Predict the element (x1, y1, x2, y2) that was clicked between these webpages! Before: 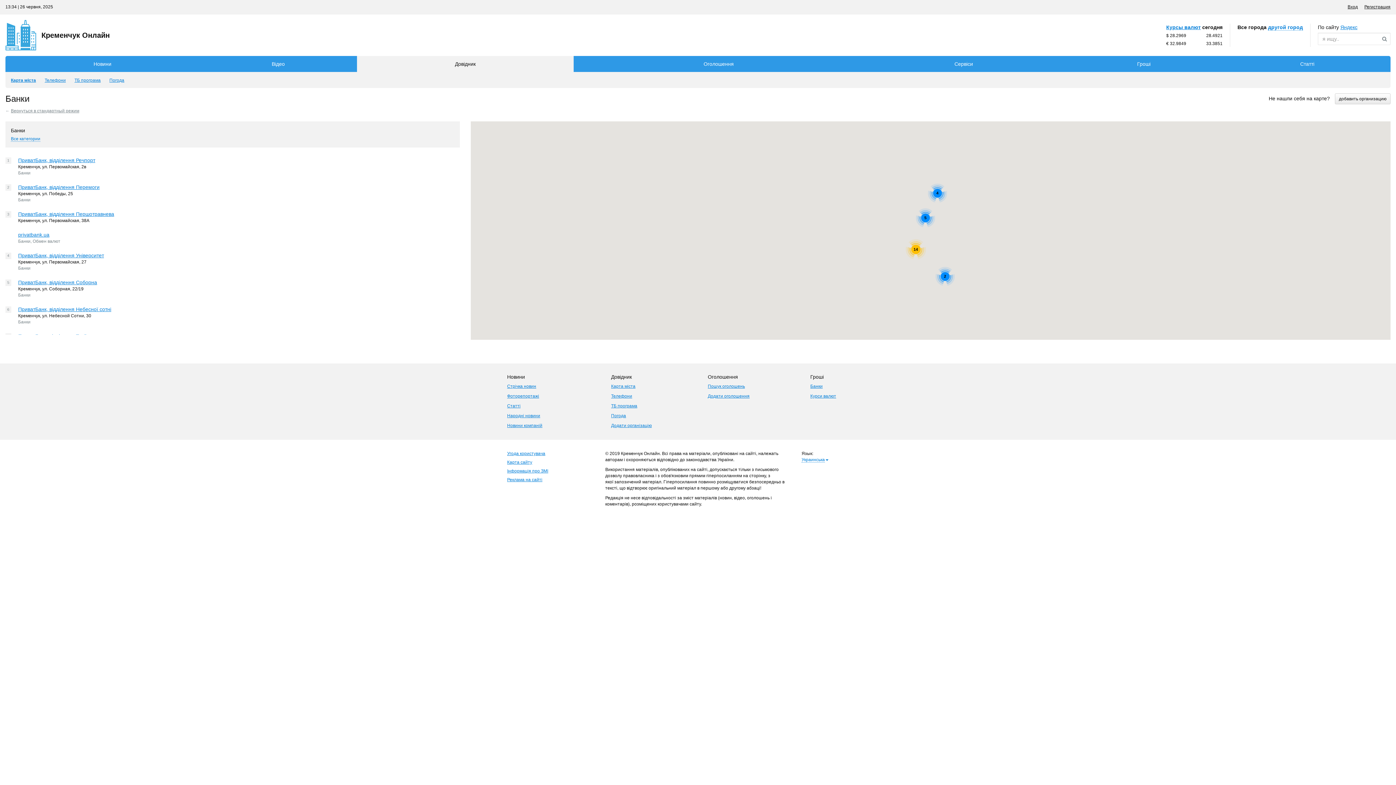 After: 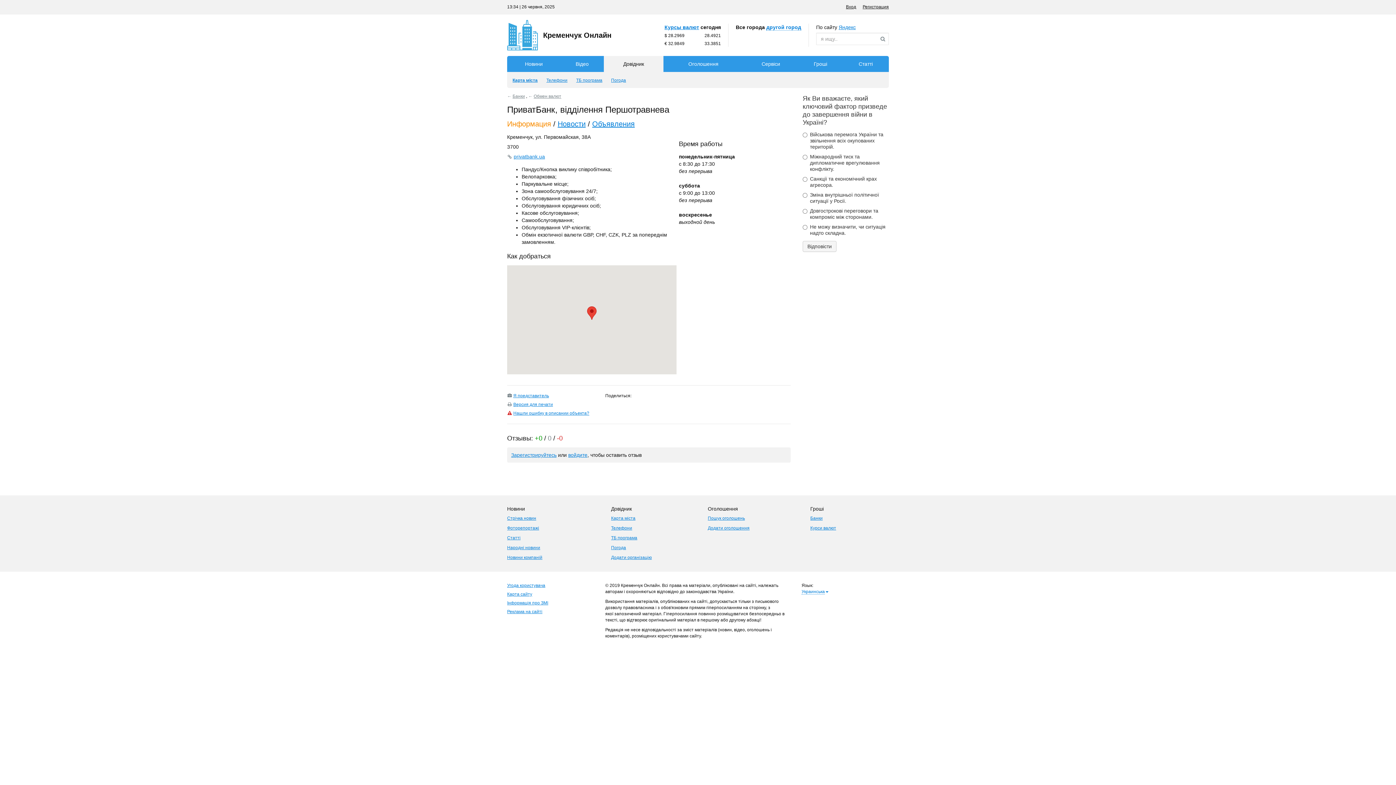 Action: bbox: (18, 211, 114, 217) label: ПриватБанк, відділення Першотравнева